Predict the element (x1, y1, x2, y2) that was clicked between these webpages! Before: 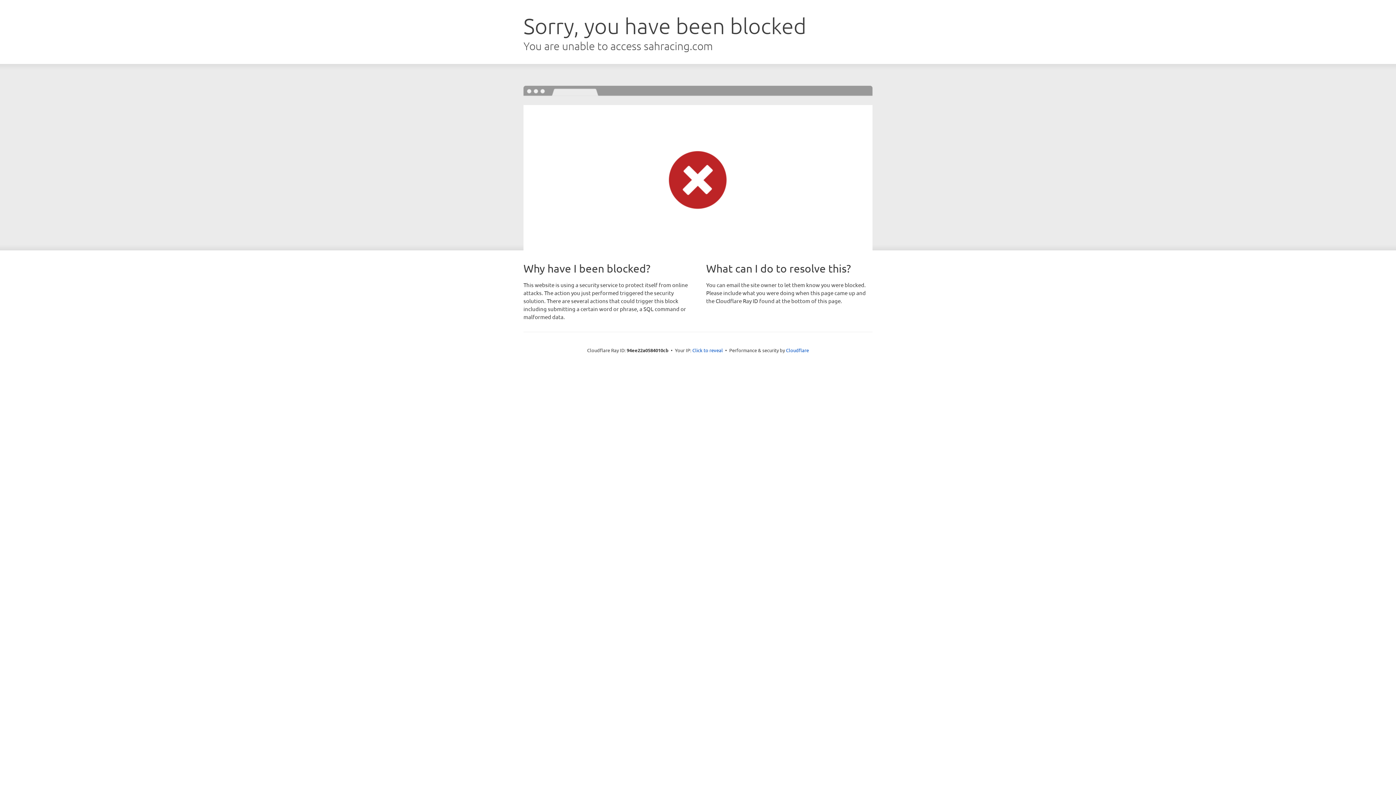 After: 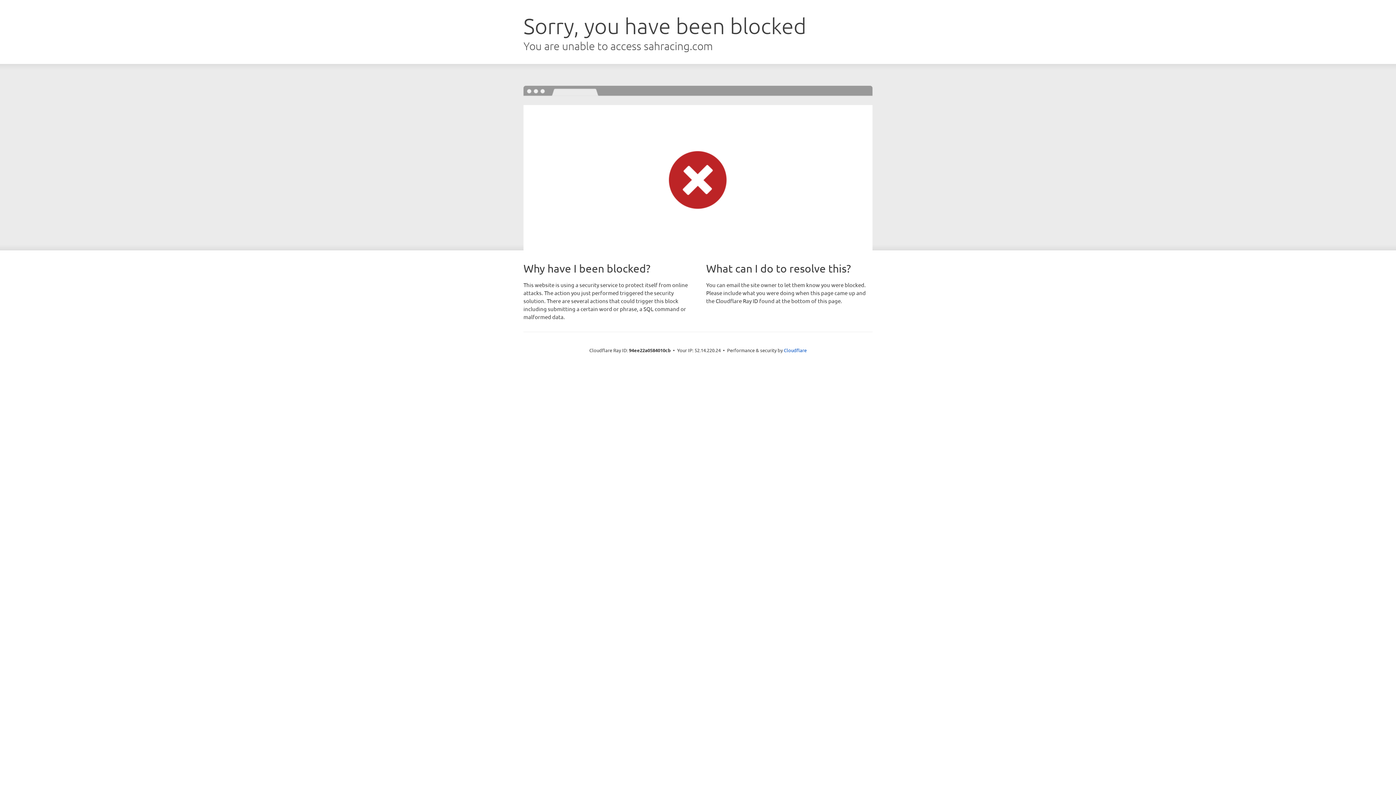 Action: bbox: (692, 346, 723, 353) label: Click to reveal